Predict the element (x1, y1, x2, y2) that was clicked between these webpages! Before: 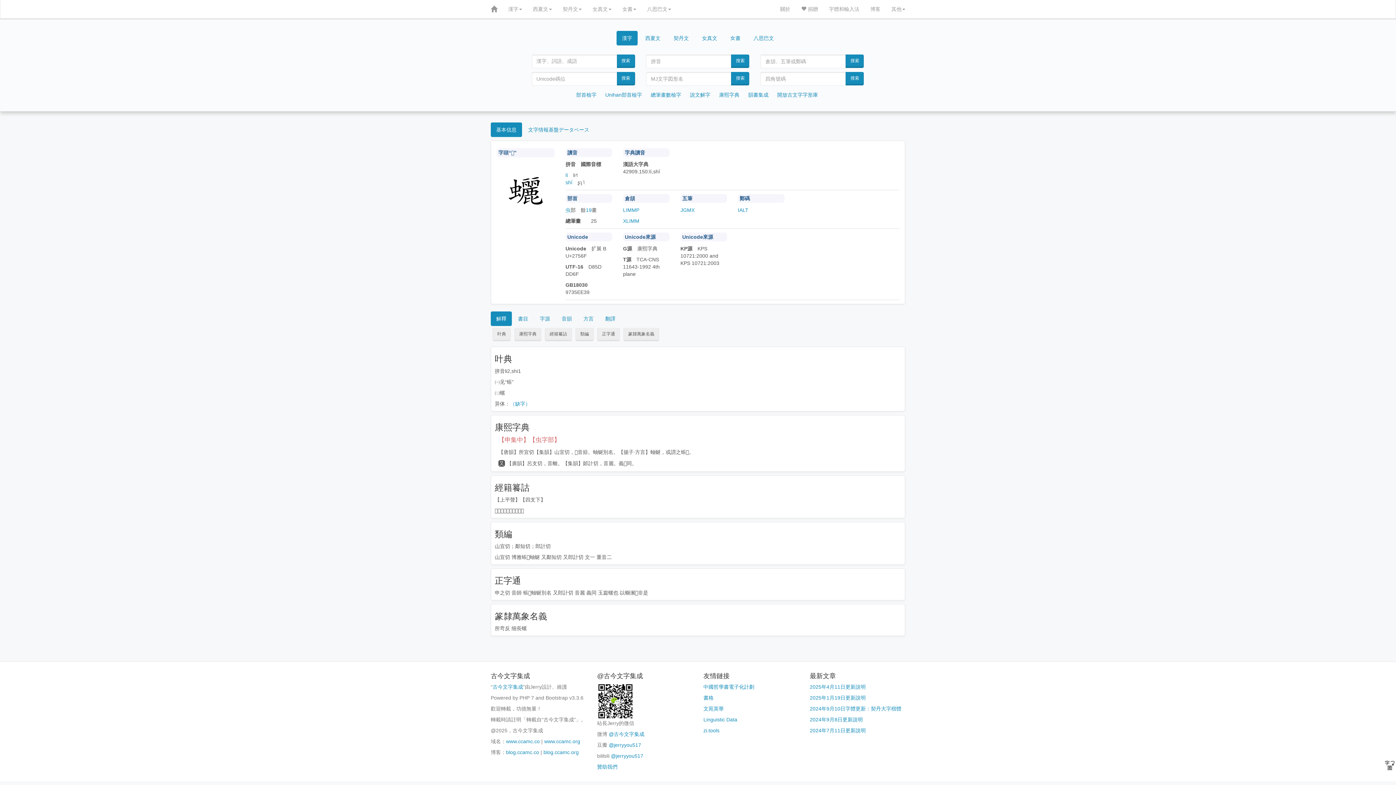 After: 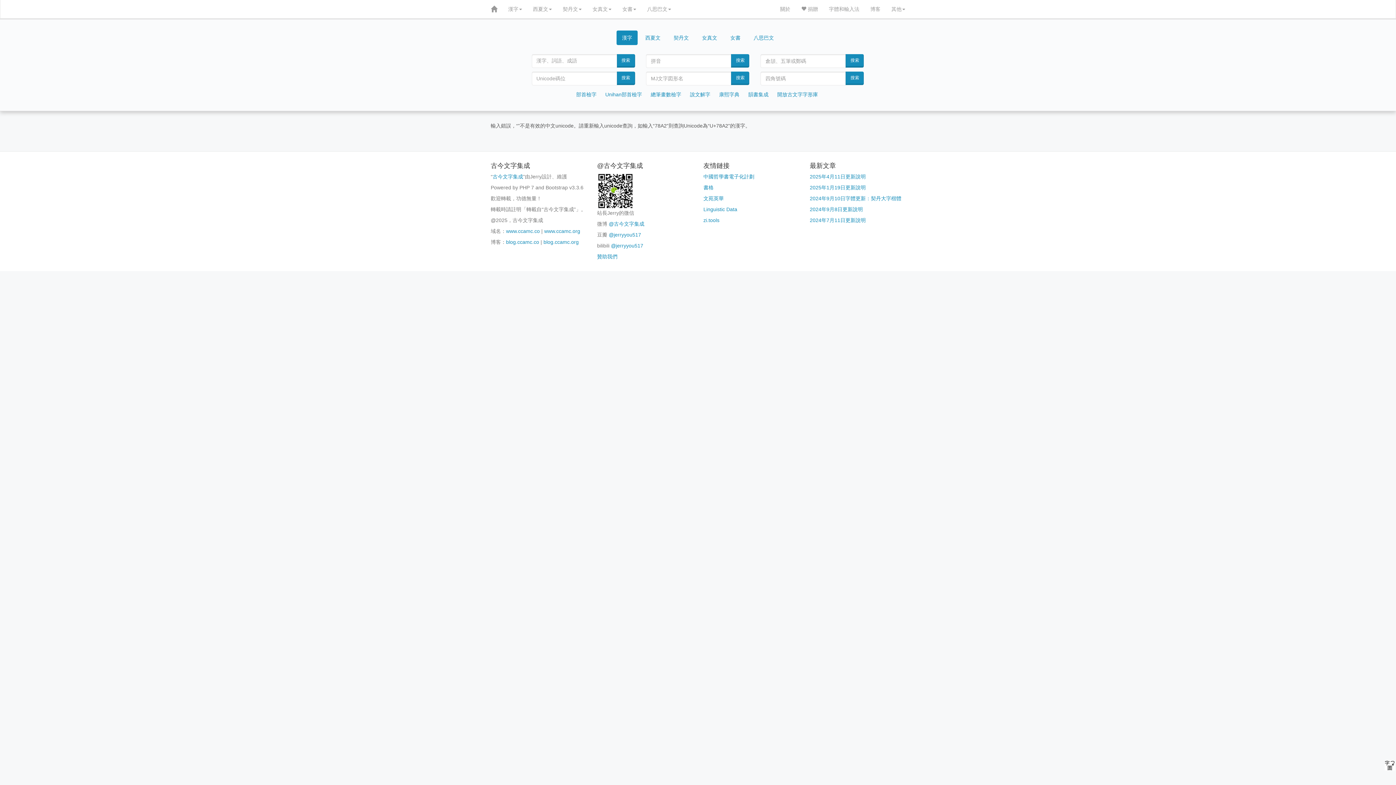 Action: bbox: (616, 72, 635, 85) label: 搜索